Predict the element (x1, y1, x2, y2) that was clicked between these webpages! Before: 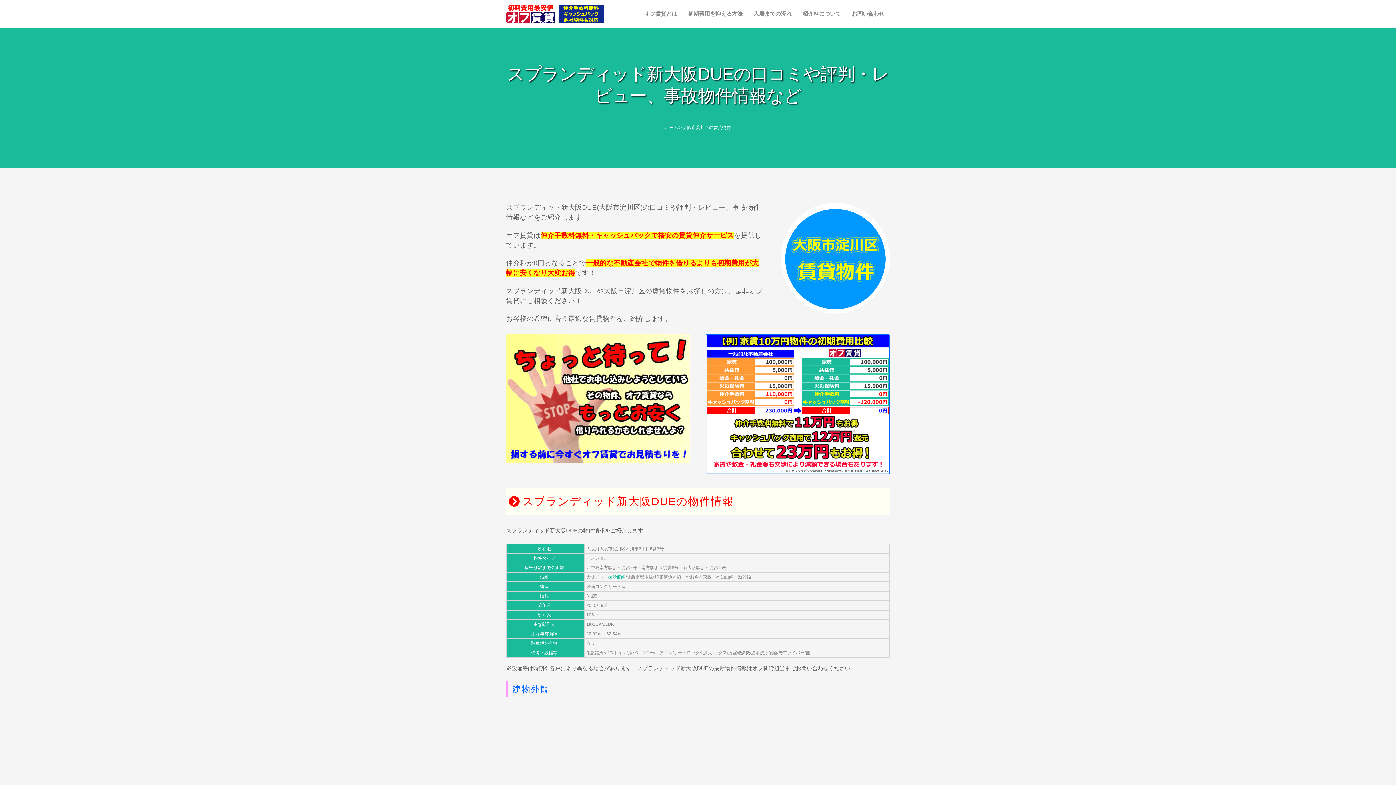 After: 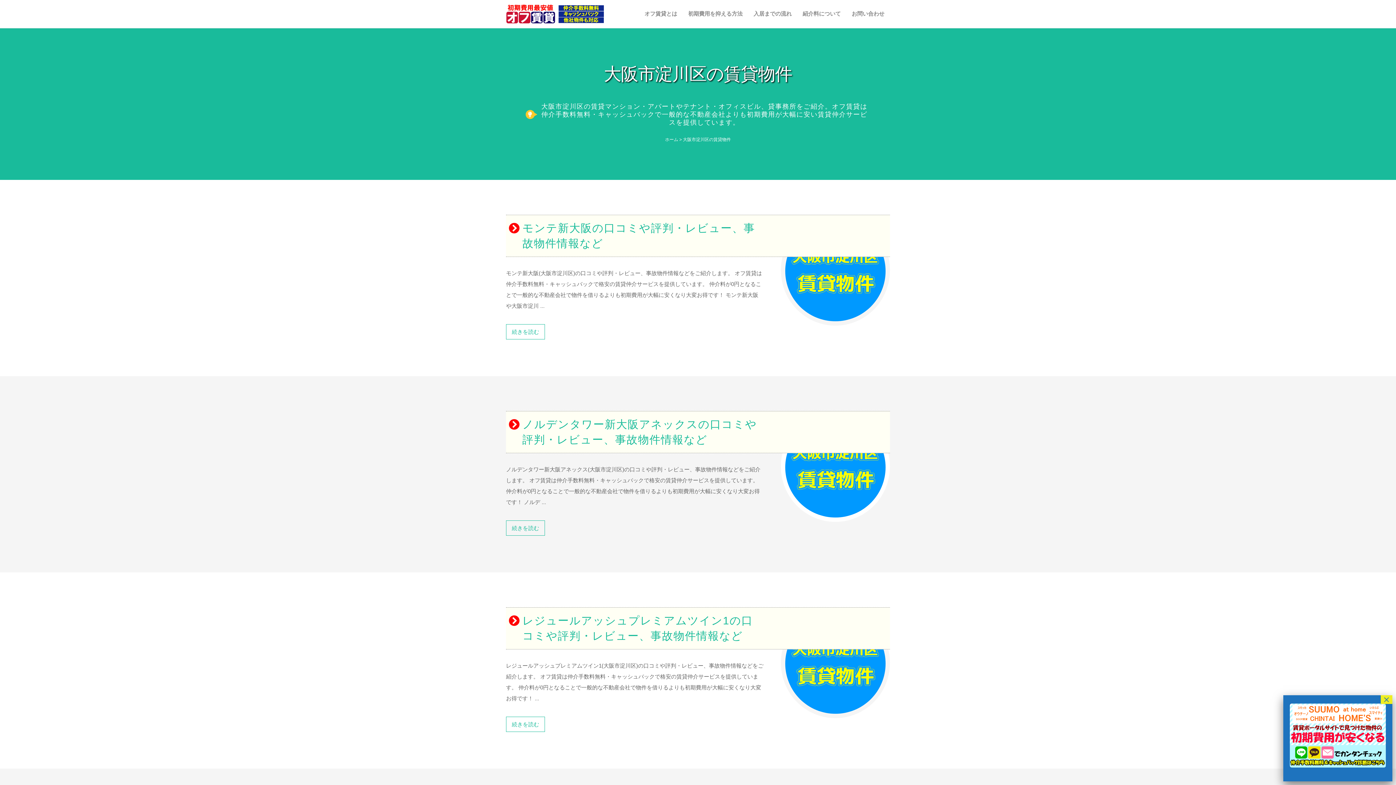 Action: bbox: (683, 125, 731, 130) label: 大阪市淀川区の賃貸物件